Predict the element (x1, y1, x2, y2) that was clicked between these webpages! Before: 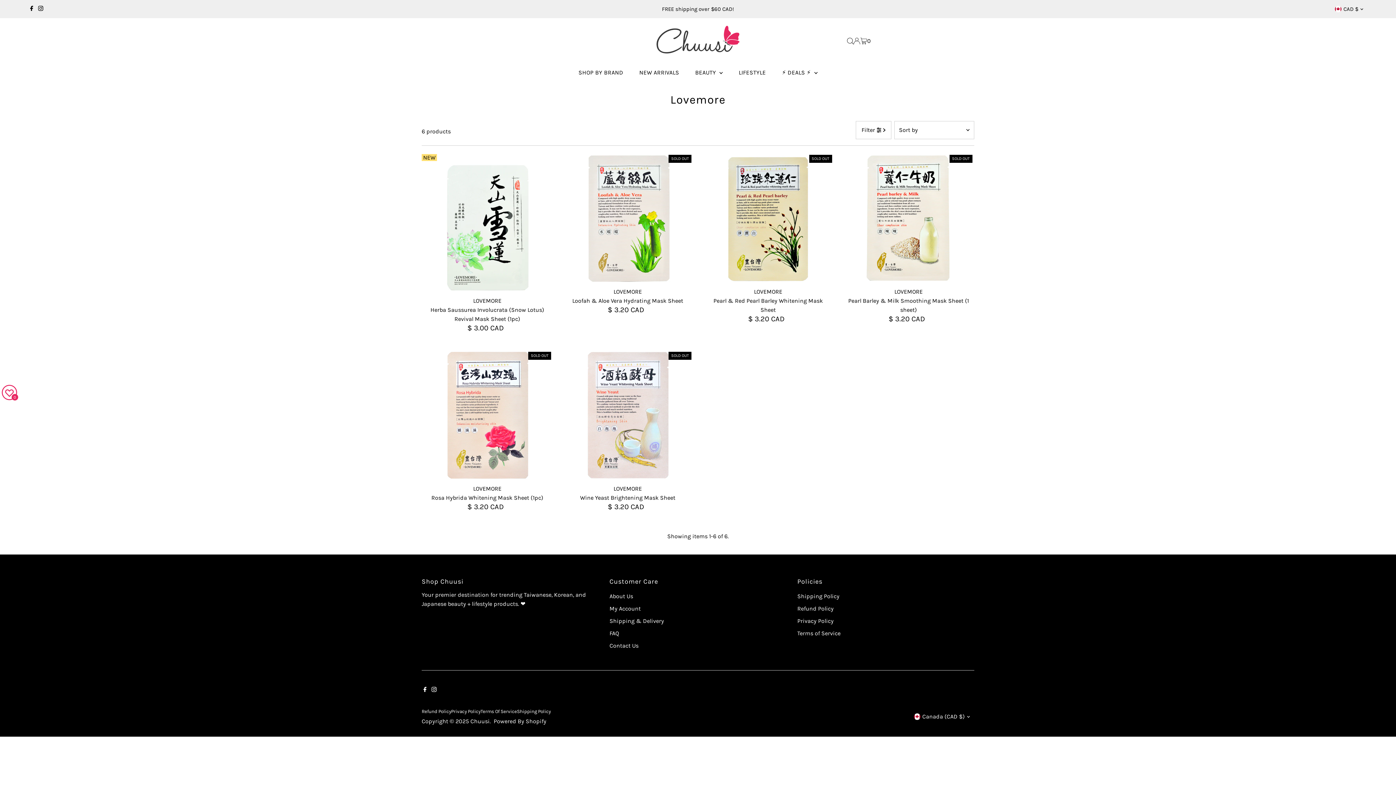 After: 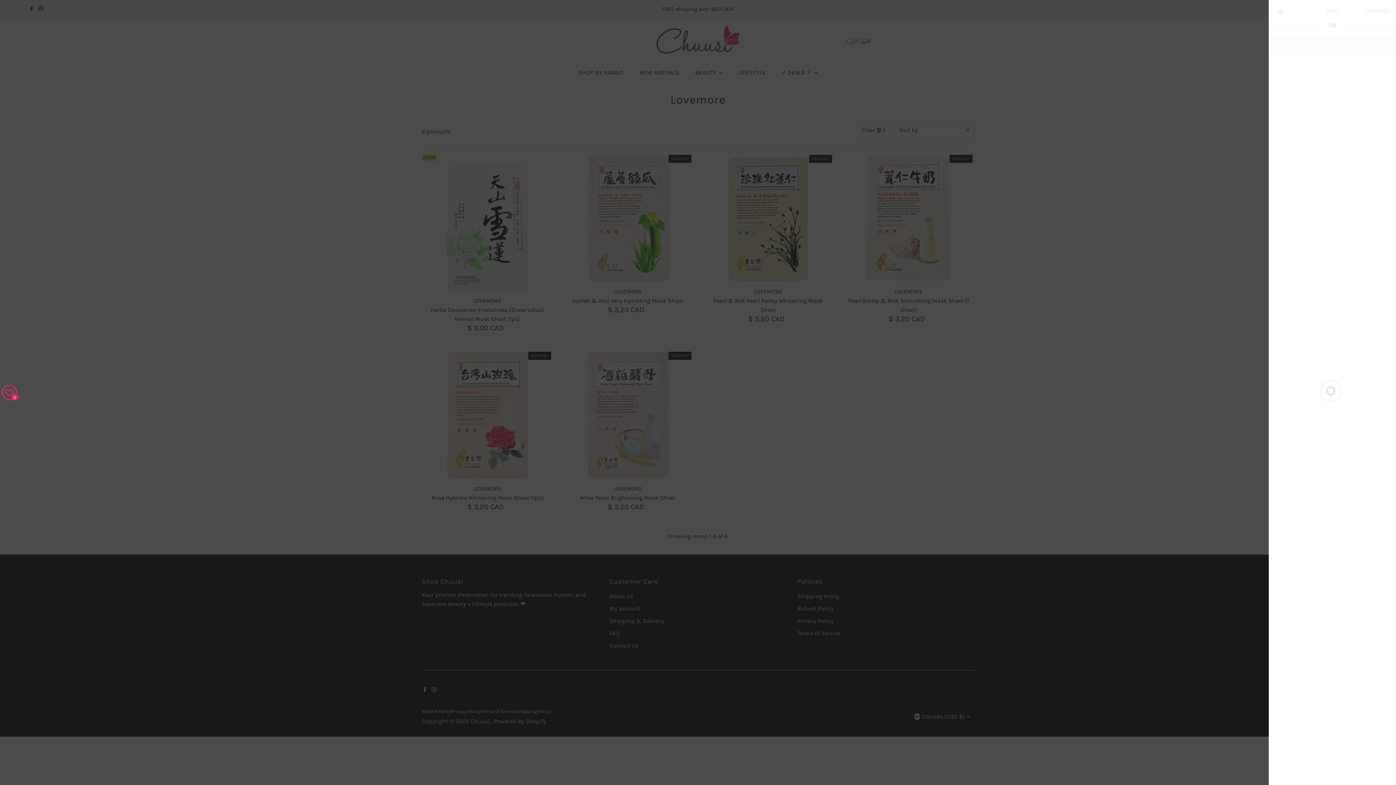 Action: label: Open cart bbox: (860, 37, 871, 44)